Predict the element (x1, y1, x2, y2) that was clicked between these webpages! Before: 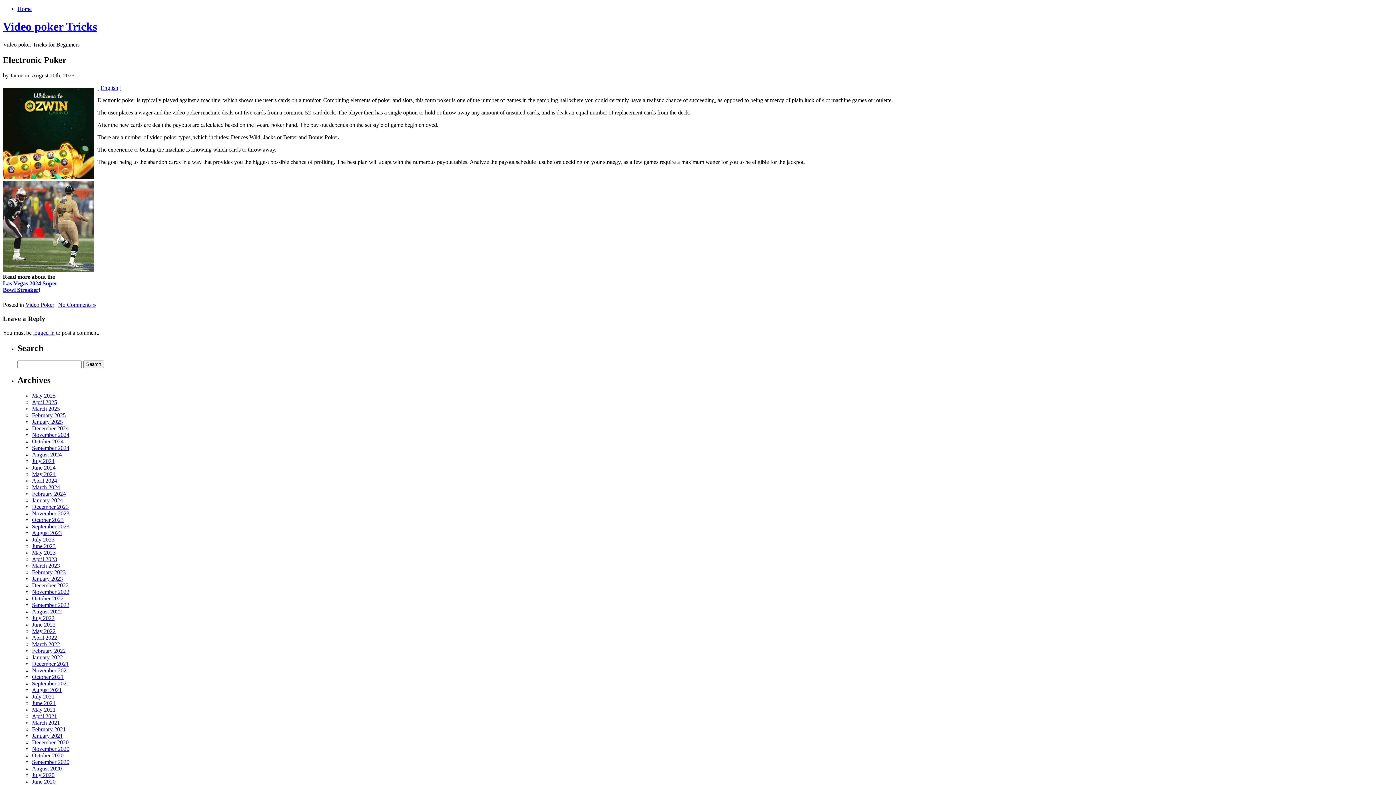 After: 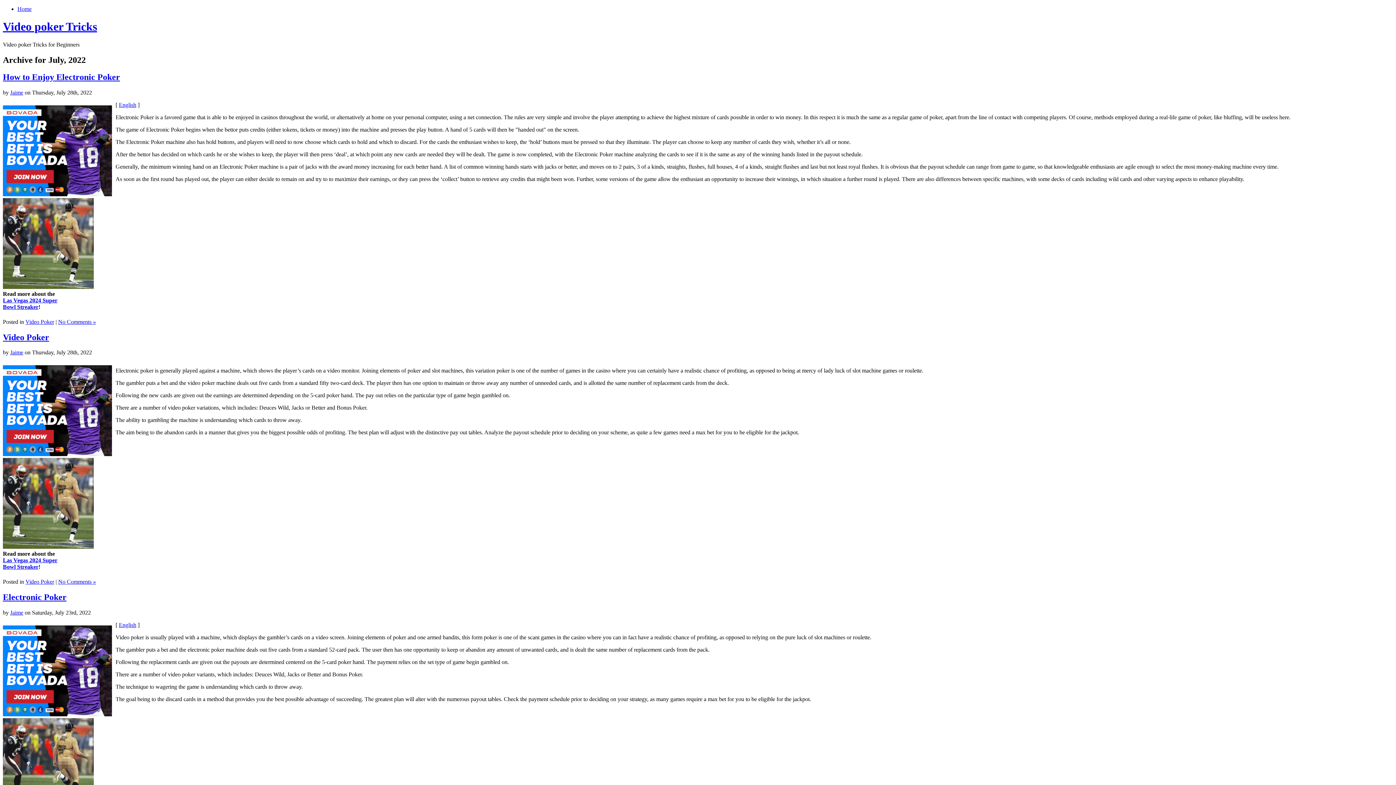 Action: label: July 2022 bbox: (32, 615, 54, 621)